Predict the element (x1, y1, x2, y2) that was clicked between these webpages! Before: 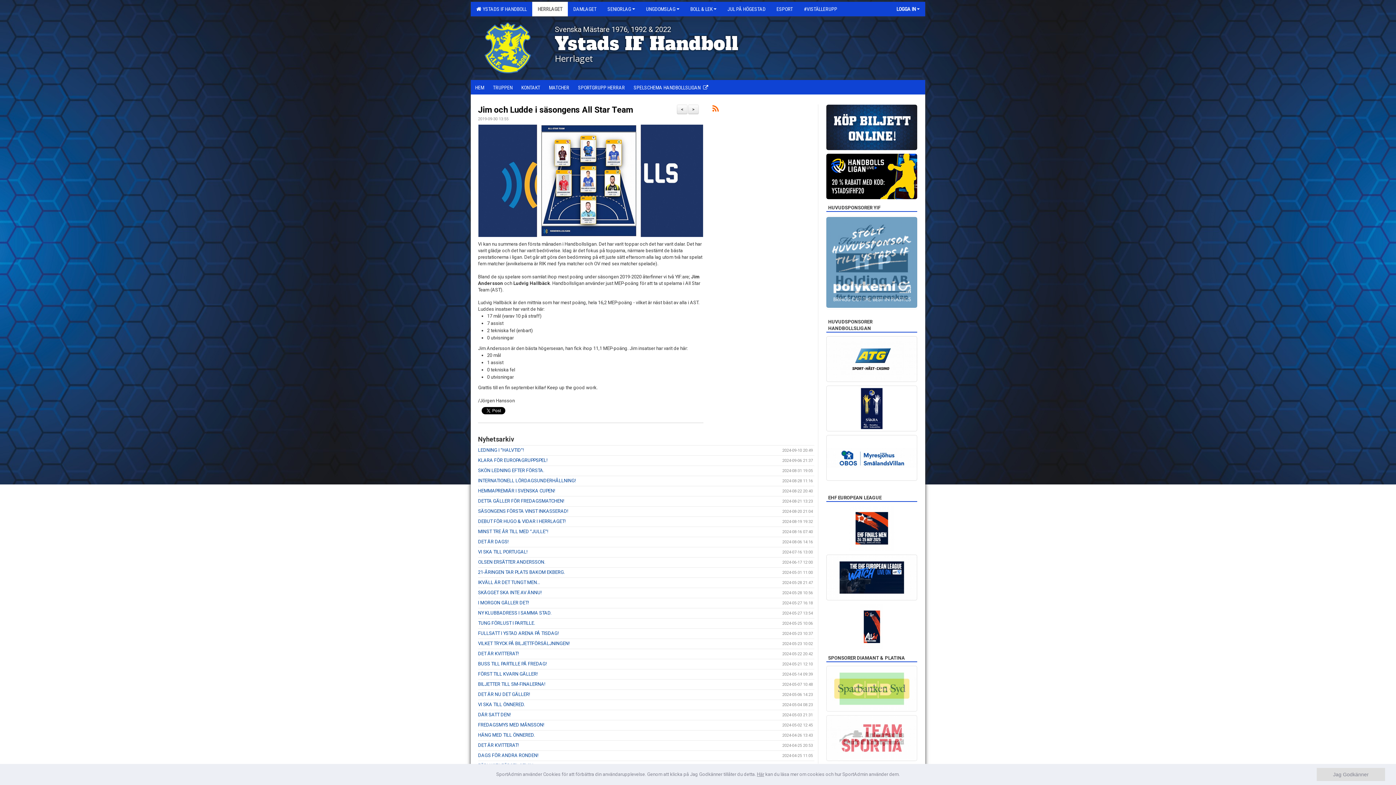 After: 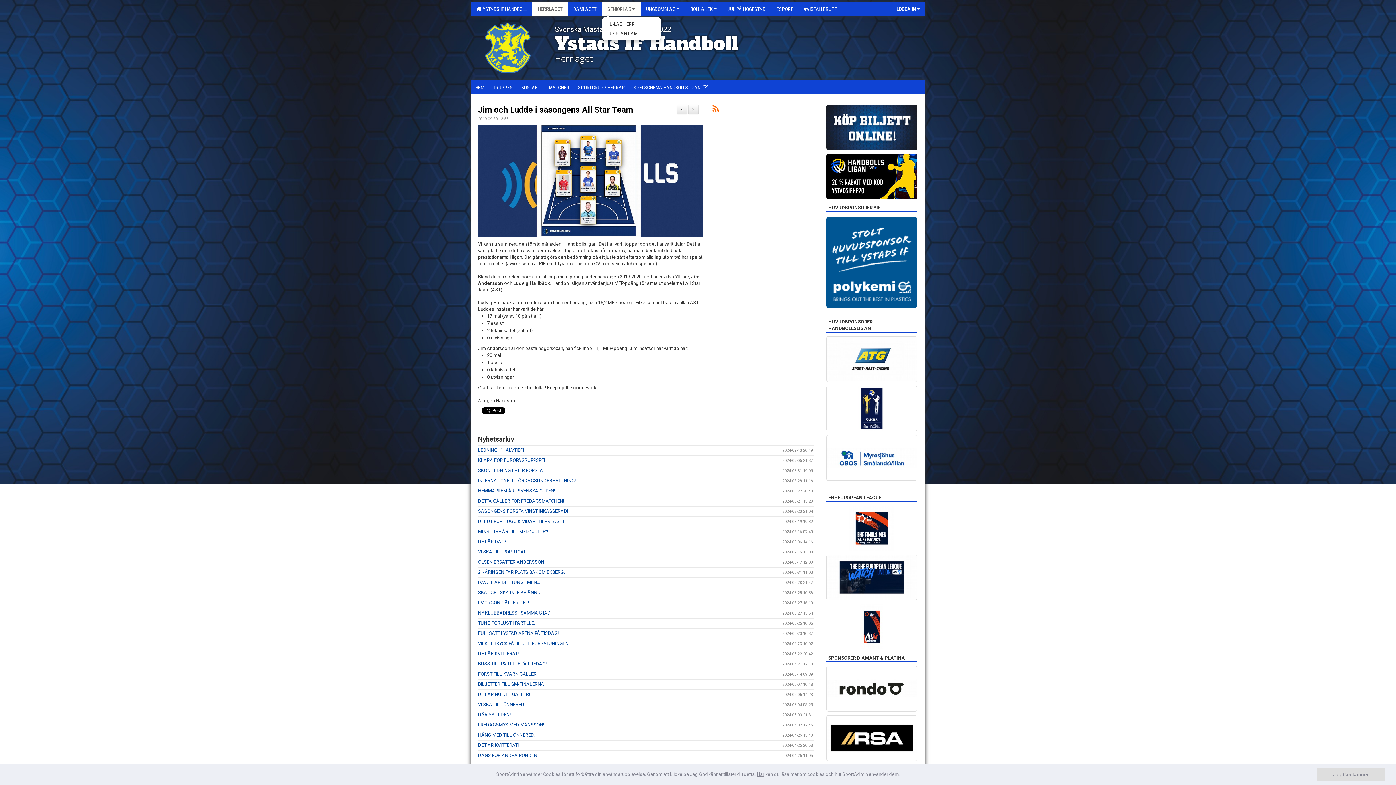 Action: bbox: (602, 1, 640, 16) label: SENIORLAG